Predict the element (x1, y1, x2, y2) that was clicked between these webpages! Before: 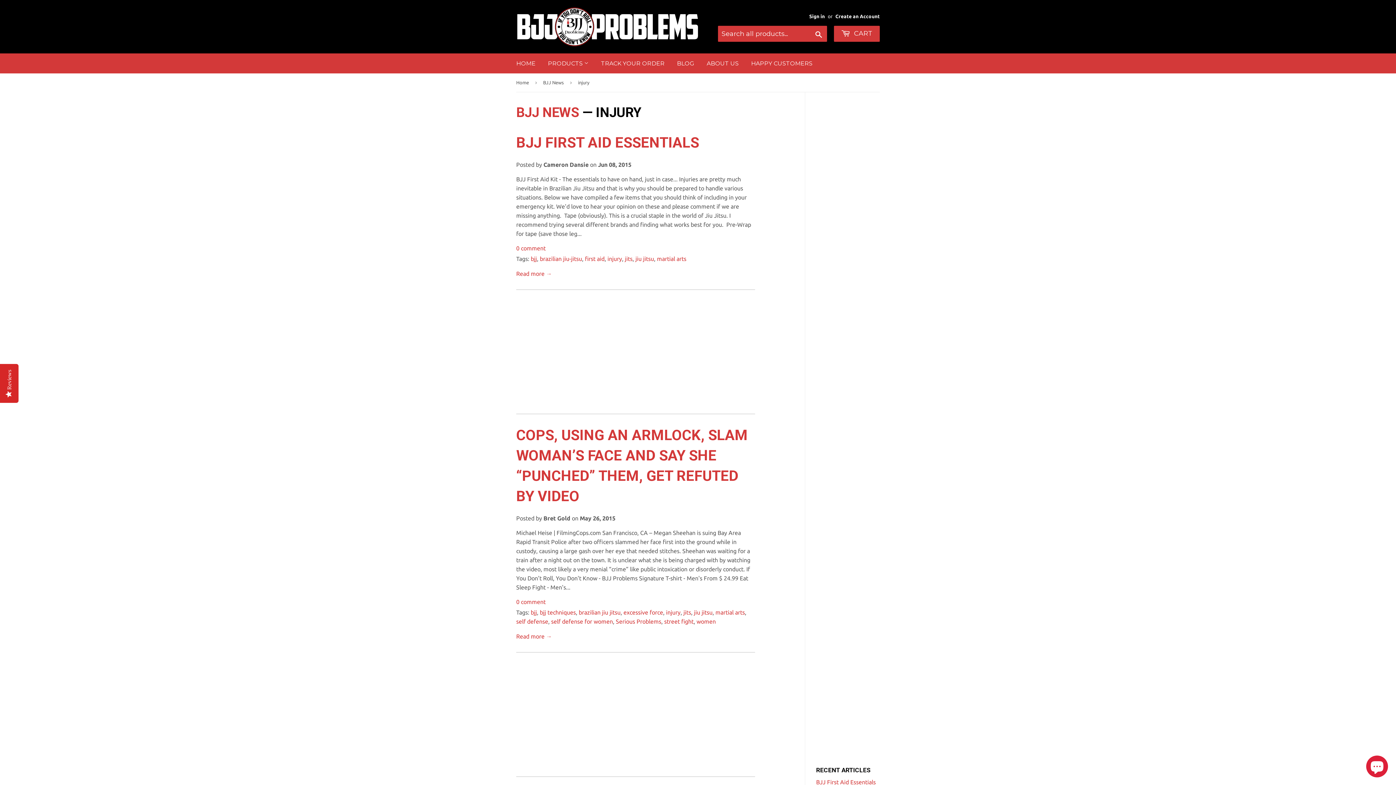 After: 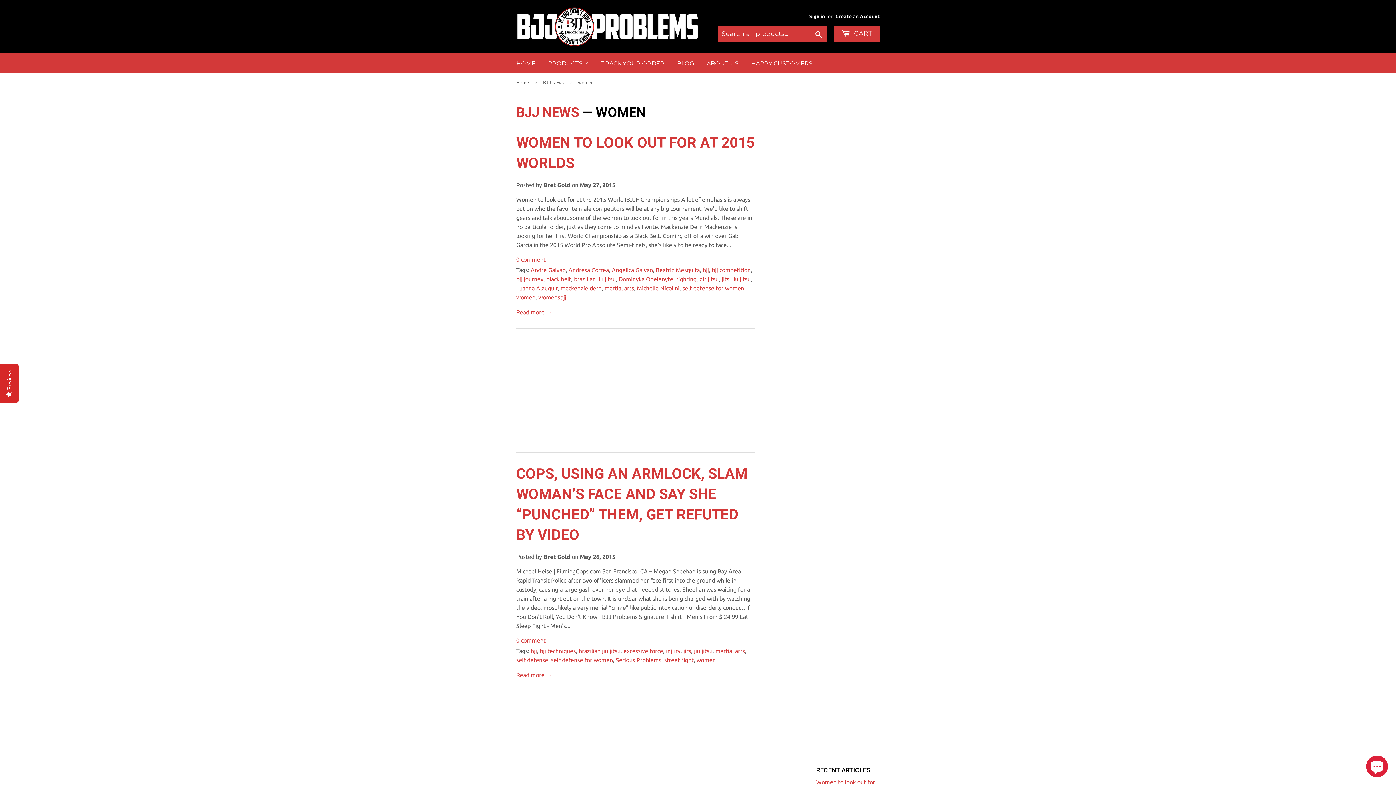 Action: bbox: (696, 618, 716, 625) label: women